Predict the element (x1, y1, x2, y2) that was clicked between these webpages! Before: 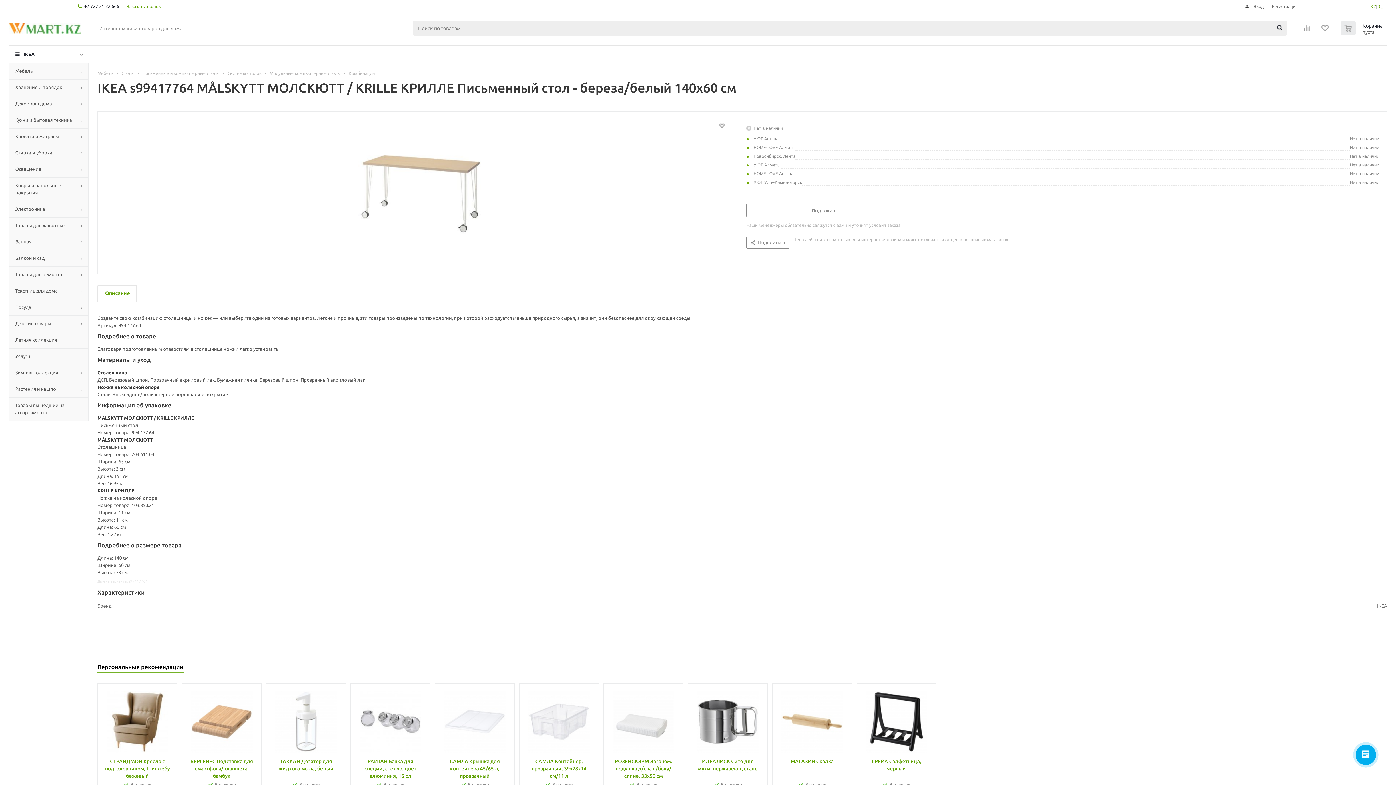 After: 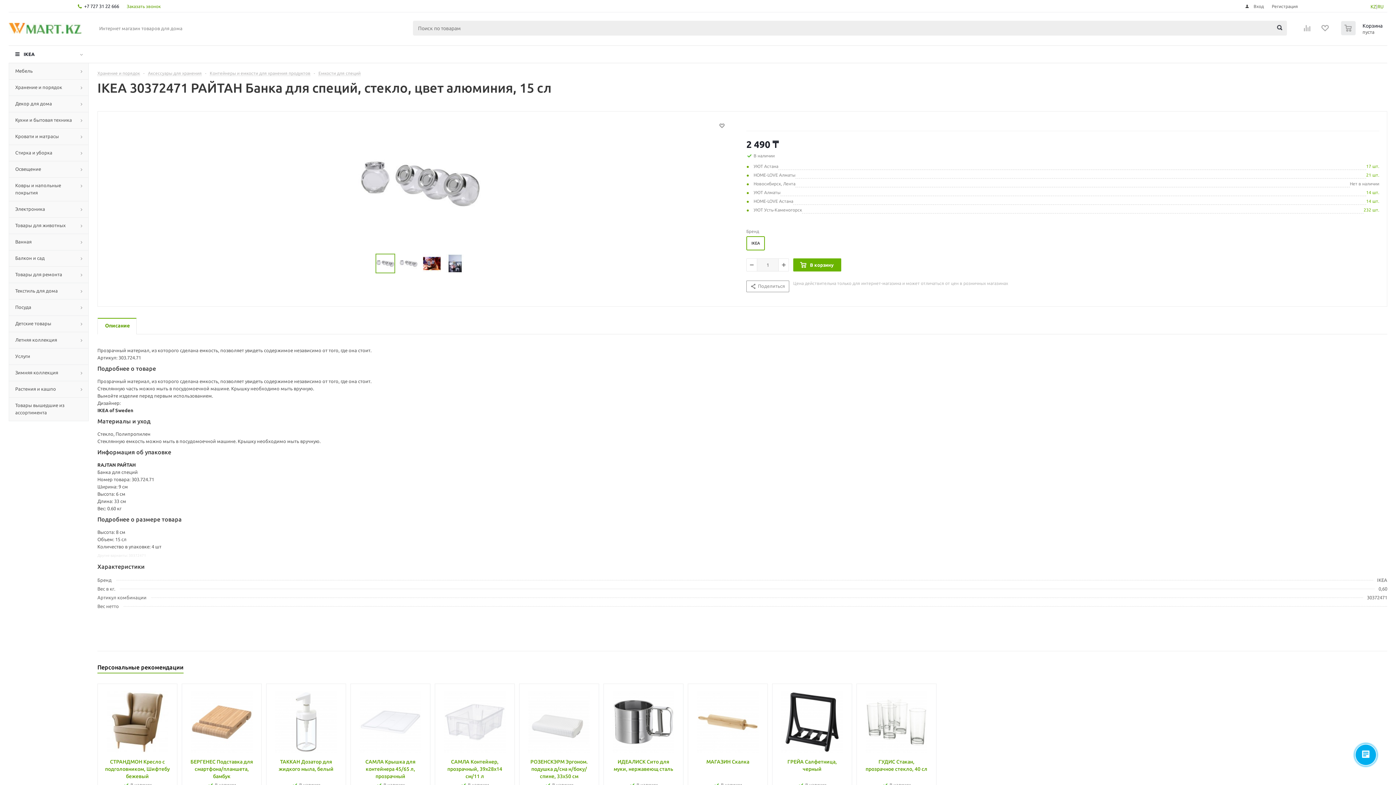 Action: label: РАЙТАН Банка для специй, стекло, цвет алюминия, 15 сл bbox: (358, 758, 422, 780)